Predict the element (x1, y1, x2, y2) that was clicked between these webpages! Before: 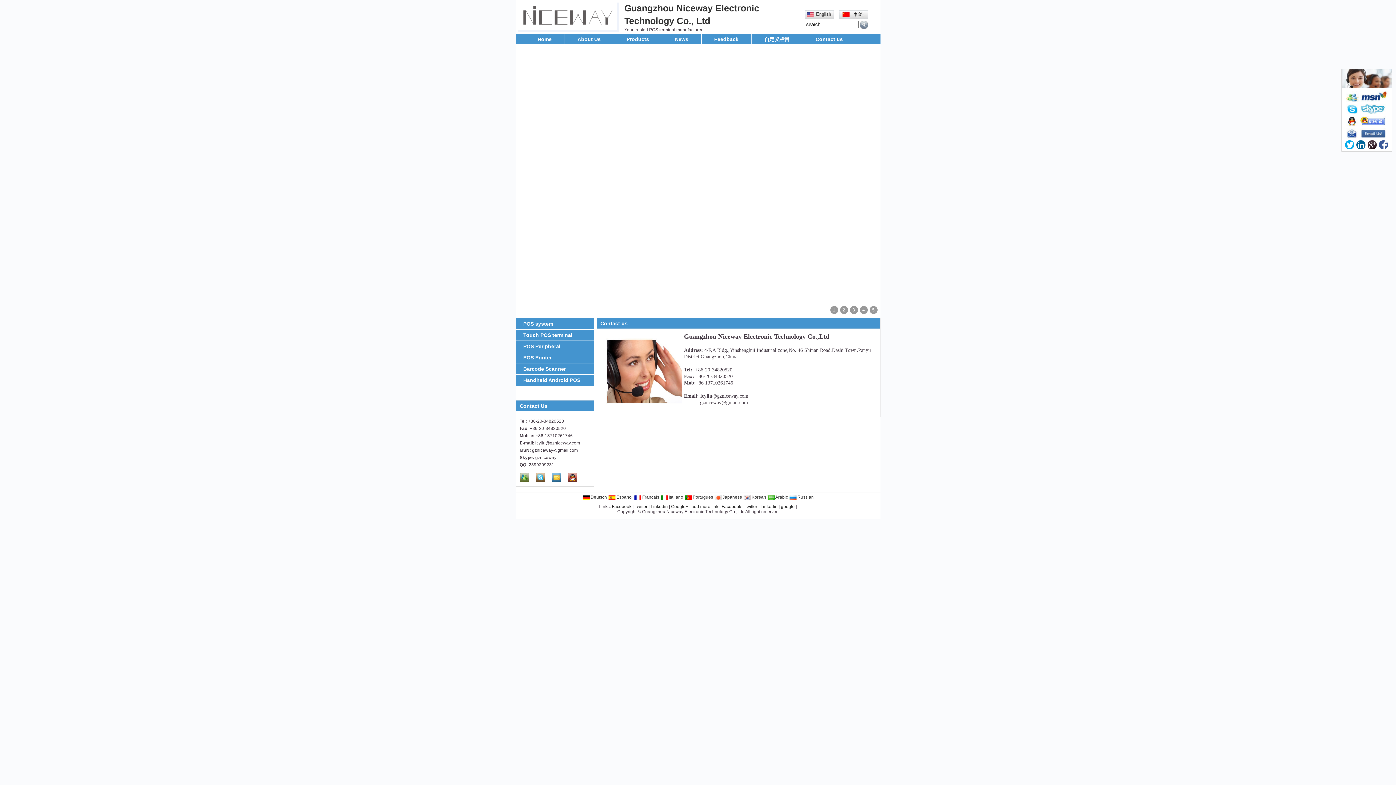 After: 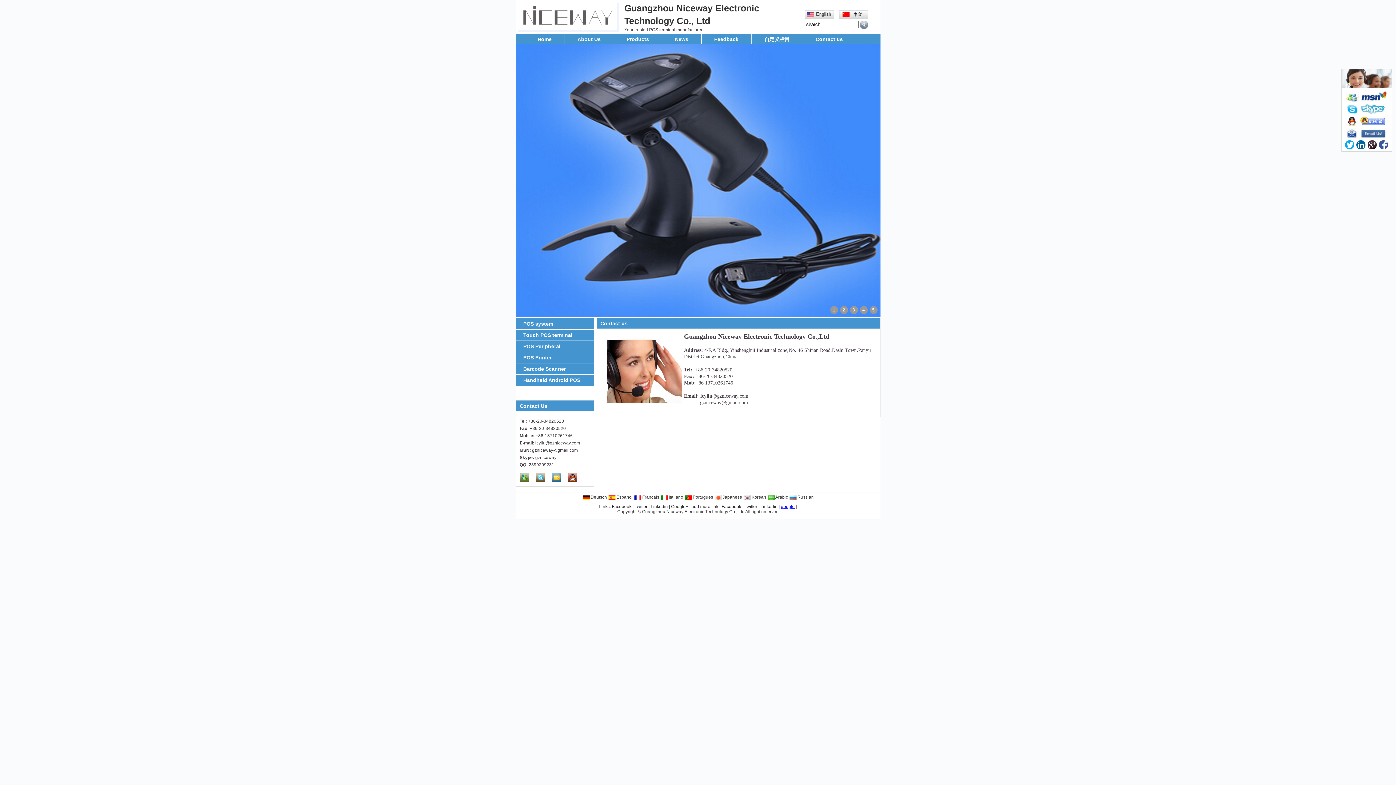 Action: label: google bbox: (781, 504, 794, 509)